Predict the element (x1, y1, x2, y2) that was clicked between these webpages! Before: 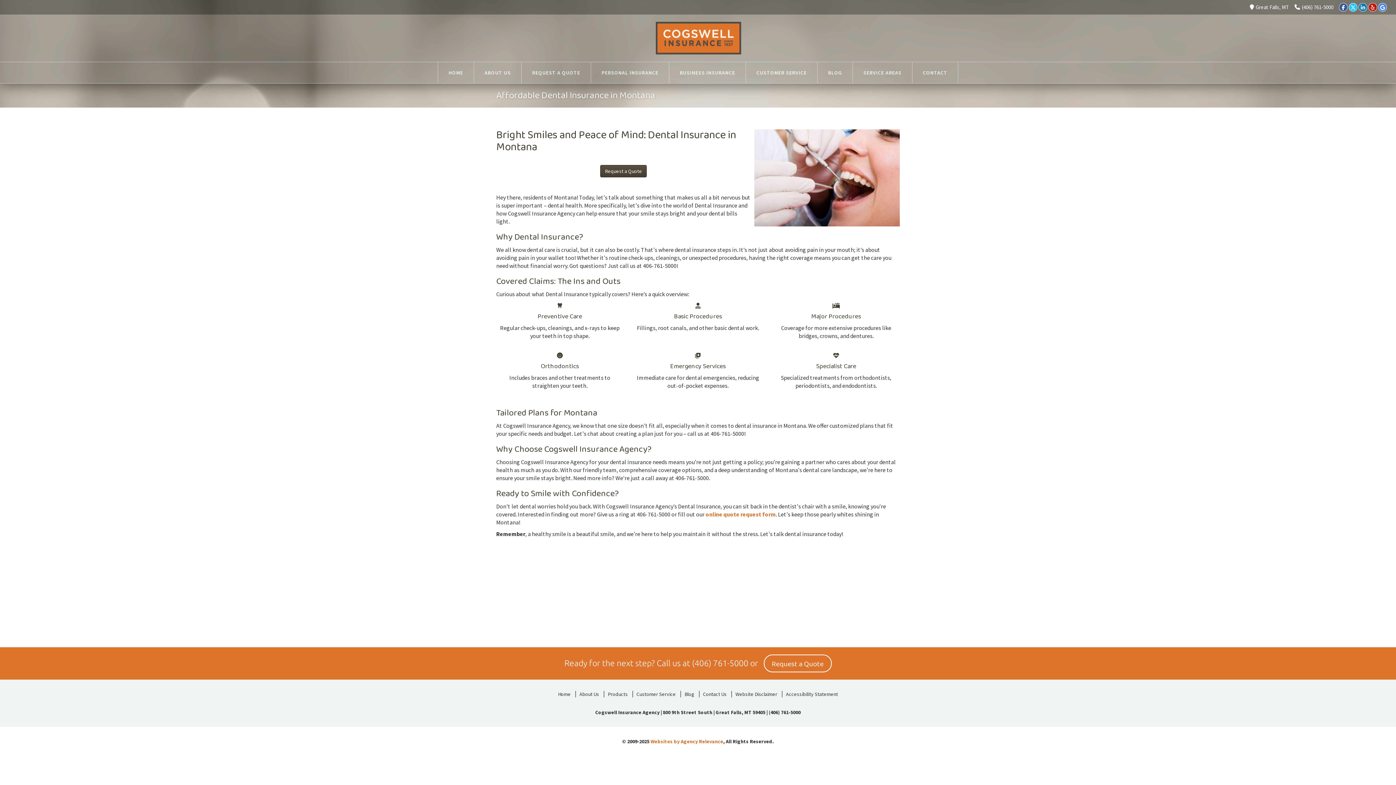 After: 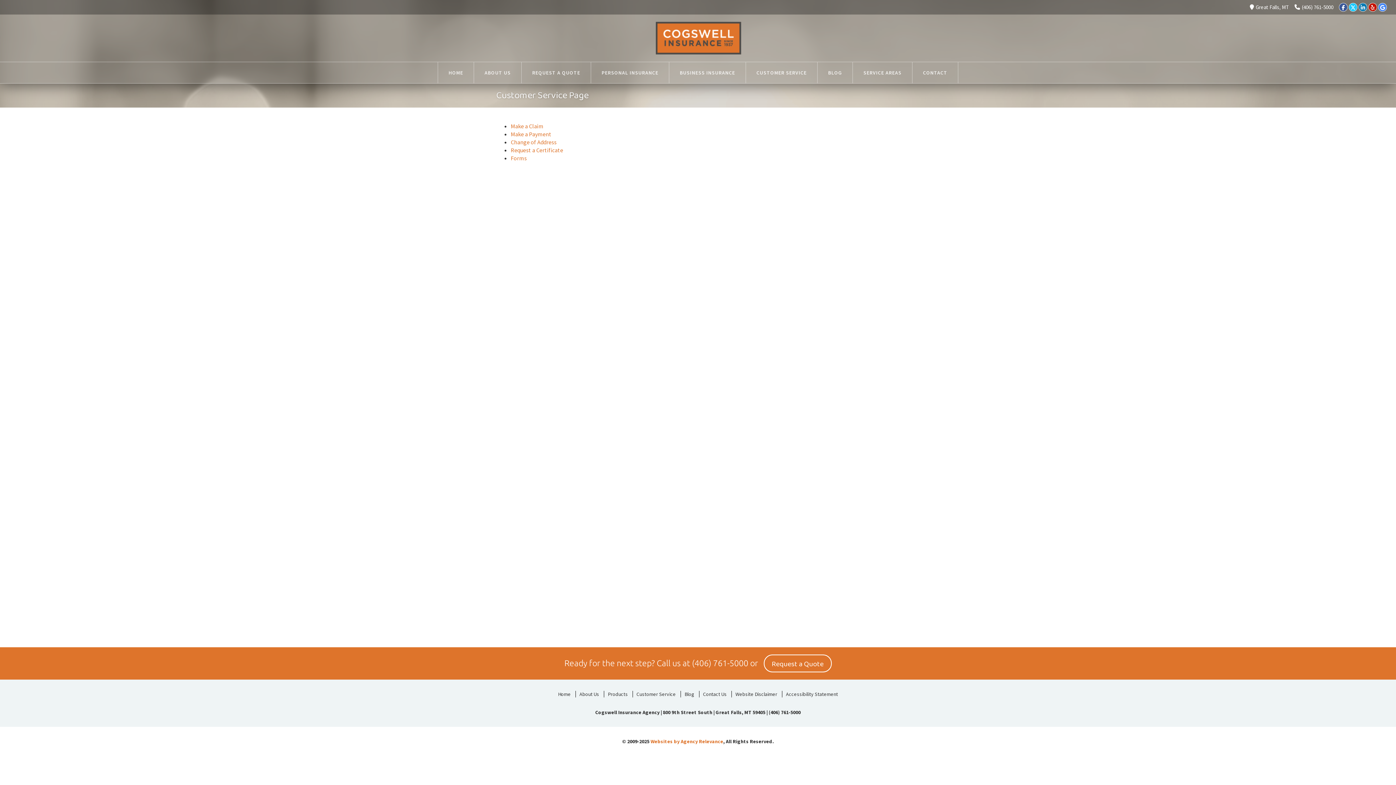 Action: bbox: (632, 691, 679, 697) label: Customer Service